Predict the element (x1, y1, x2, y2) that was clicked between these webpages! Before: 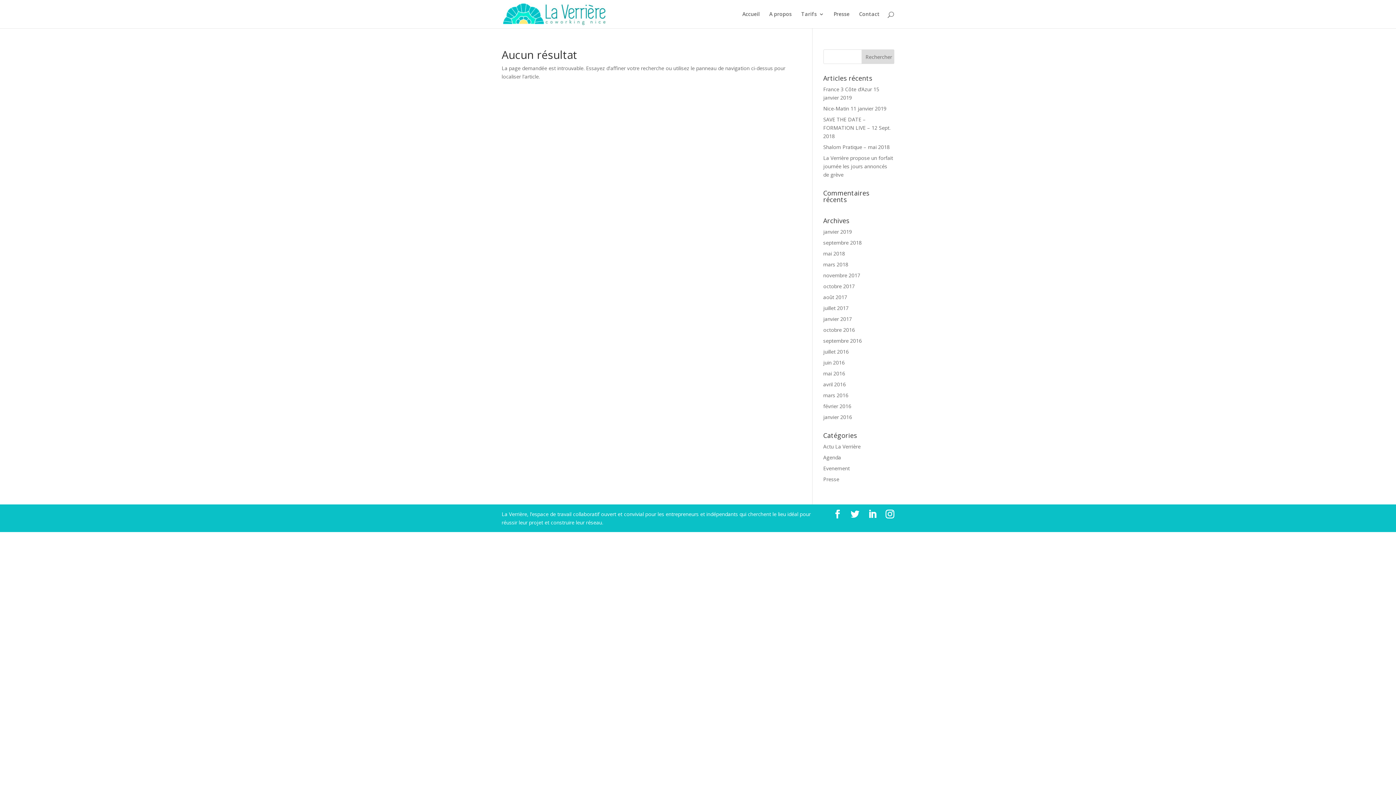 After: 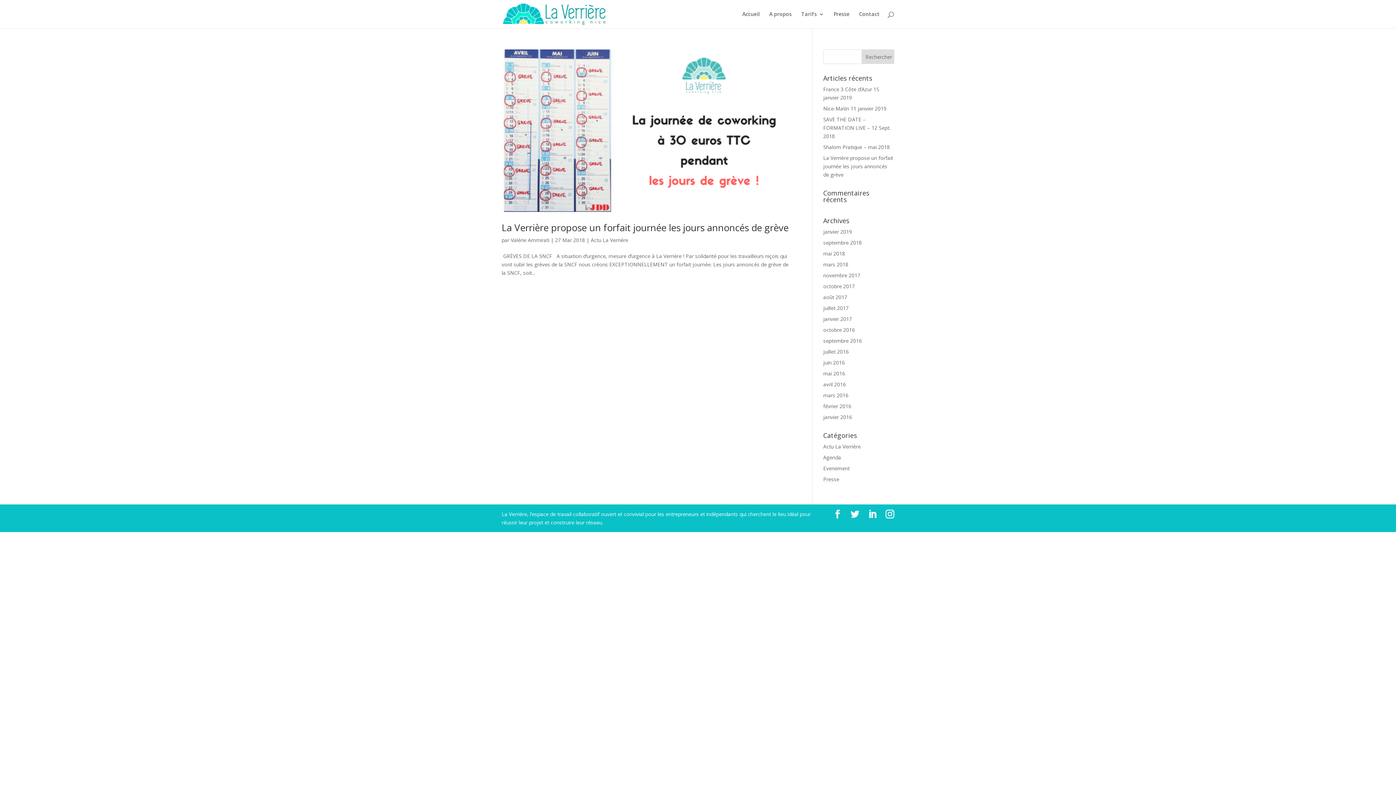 Action: bbox: (823, 261, 848, 268) label: mars 2018